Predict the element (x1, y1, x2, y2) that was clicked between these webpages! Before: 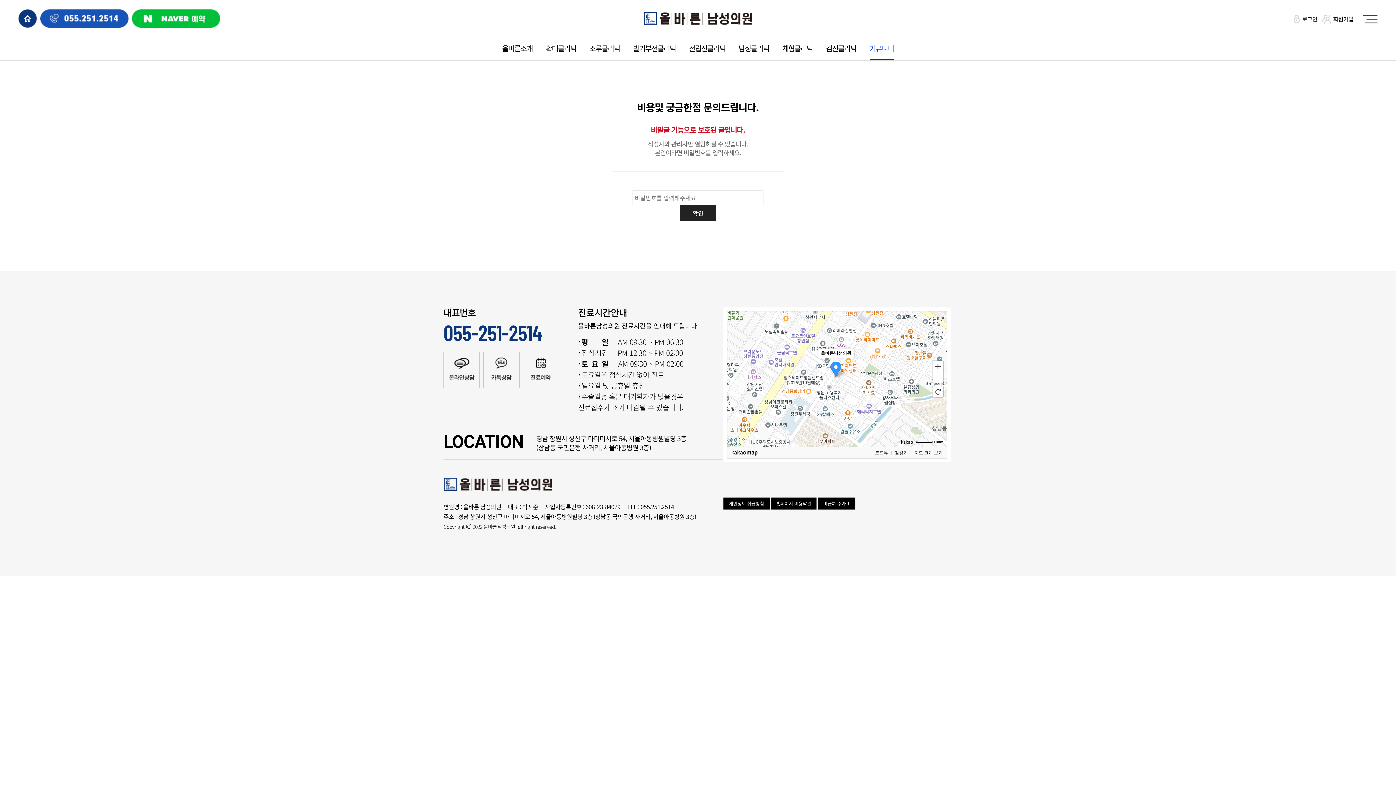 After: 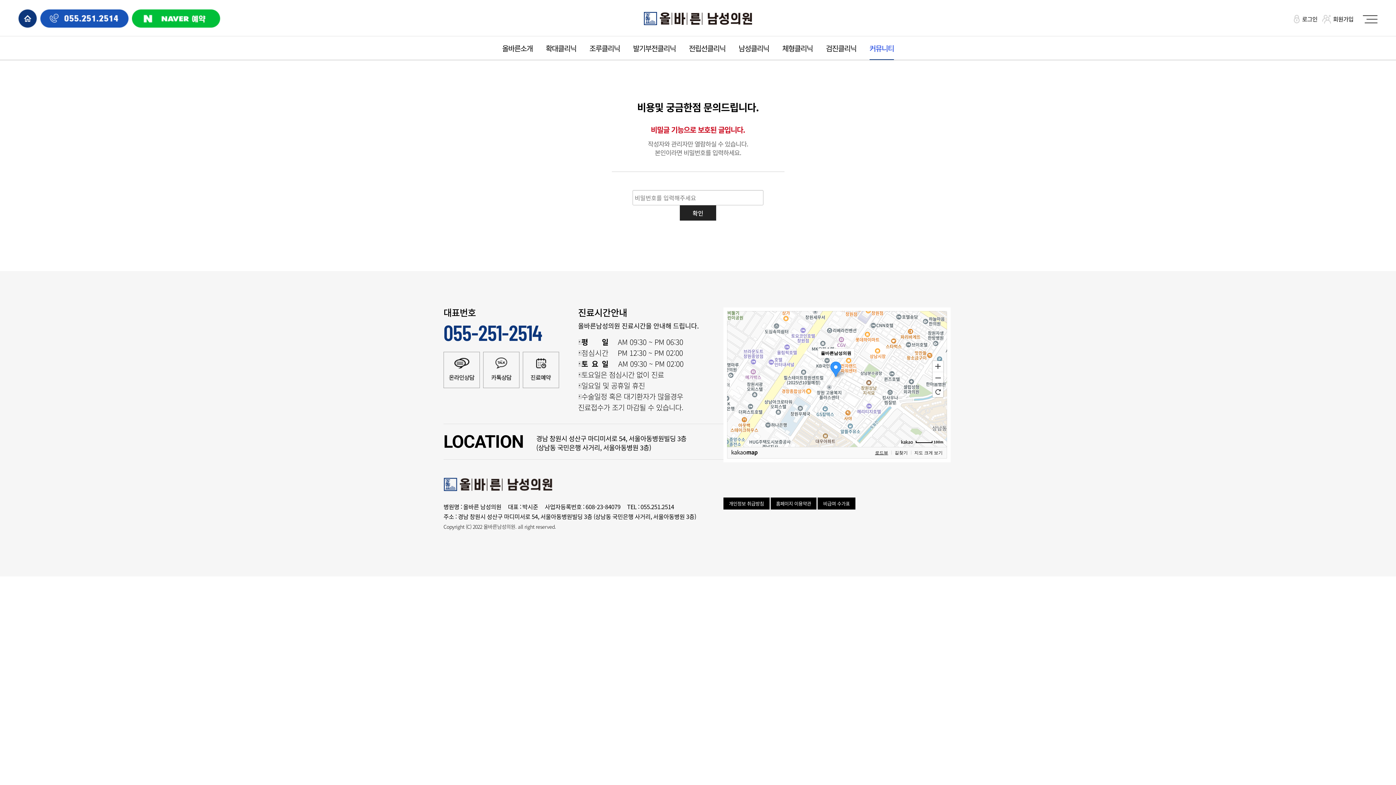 Action: label: 로드뷰 bbox: (875, 450, 888, 455)